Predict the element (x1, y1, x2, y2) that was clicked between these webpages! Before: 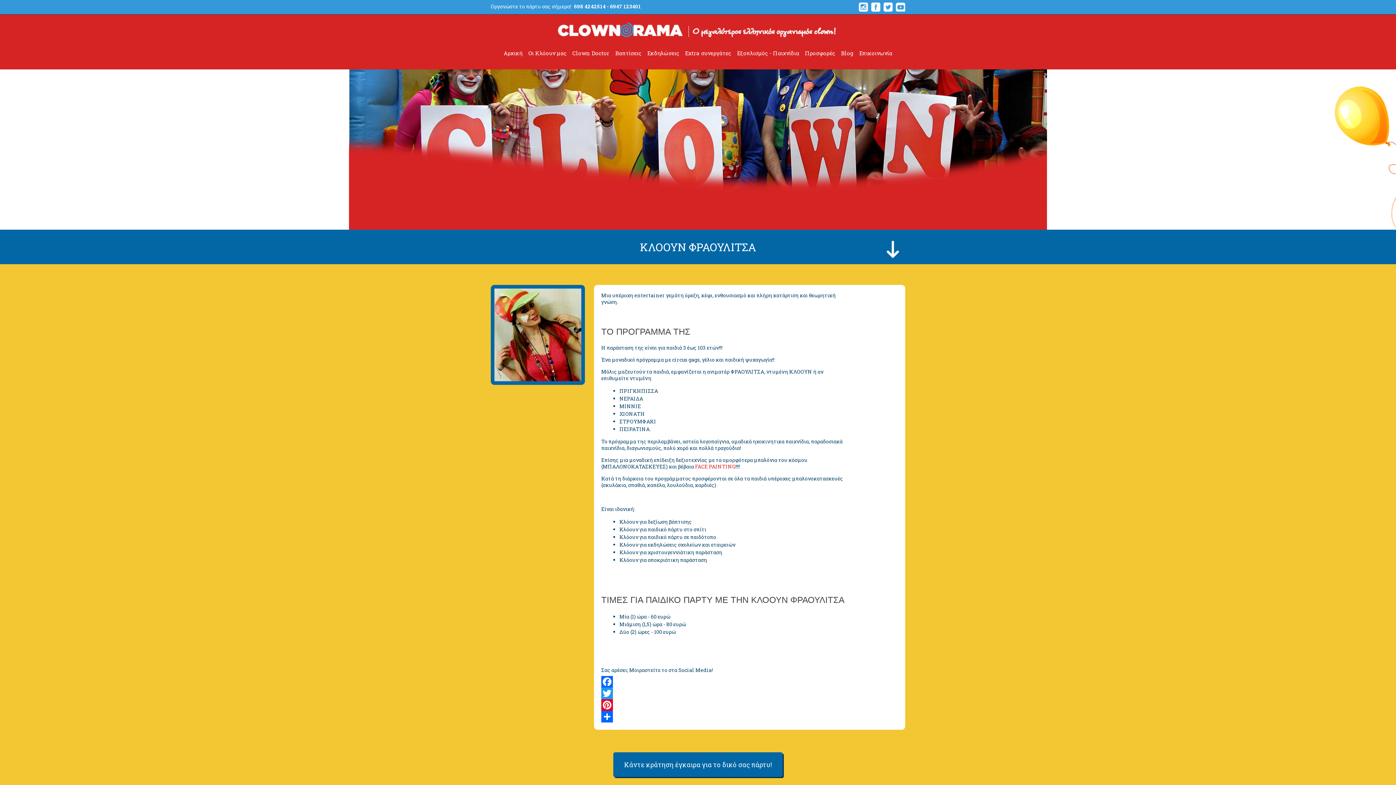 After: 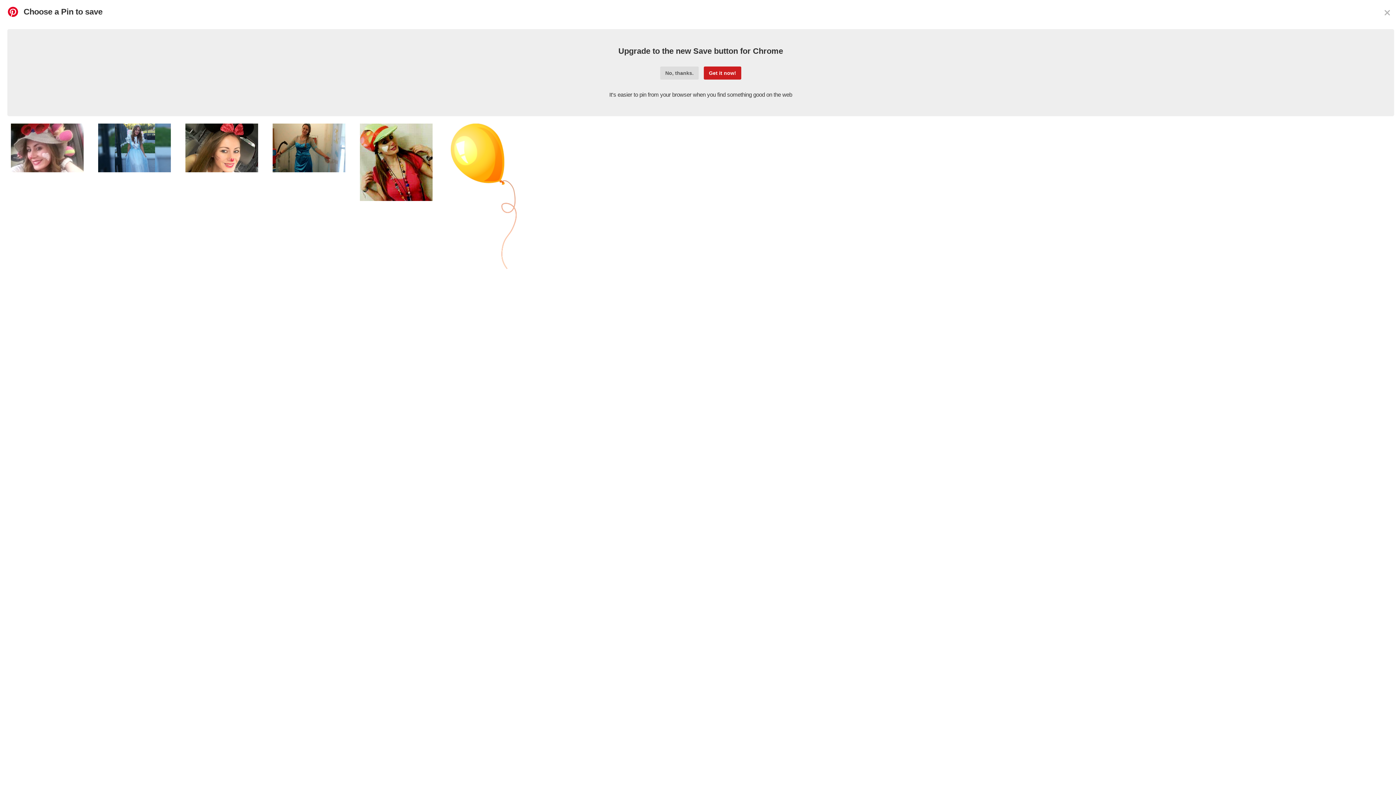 Action: label: Pinterest bbox: (601, 699, 847, 711)